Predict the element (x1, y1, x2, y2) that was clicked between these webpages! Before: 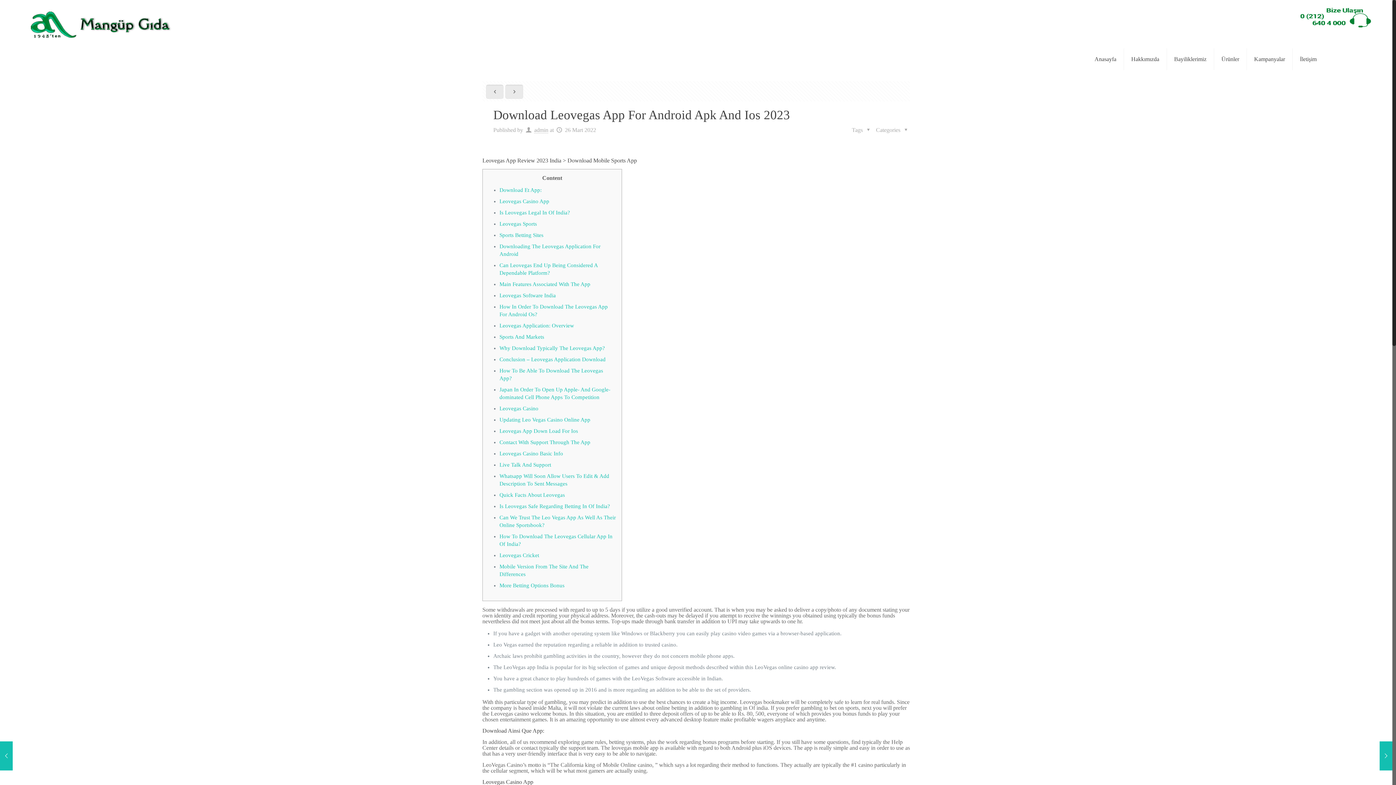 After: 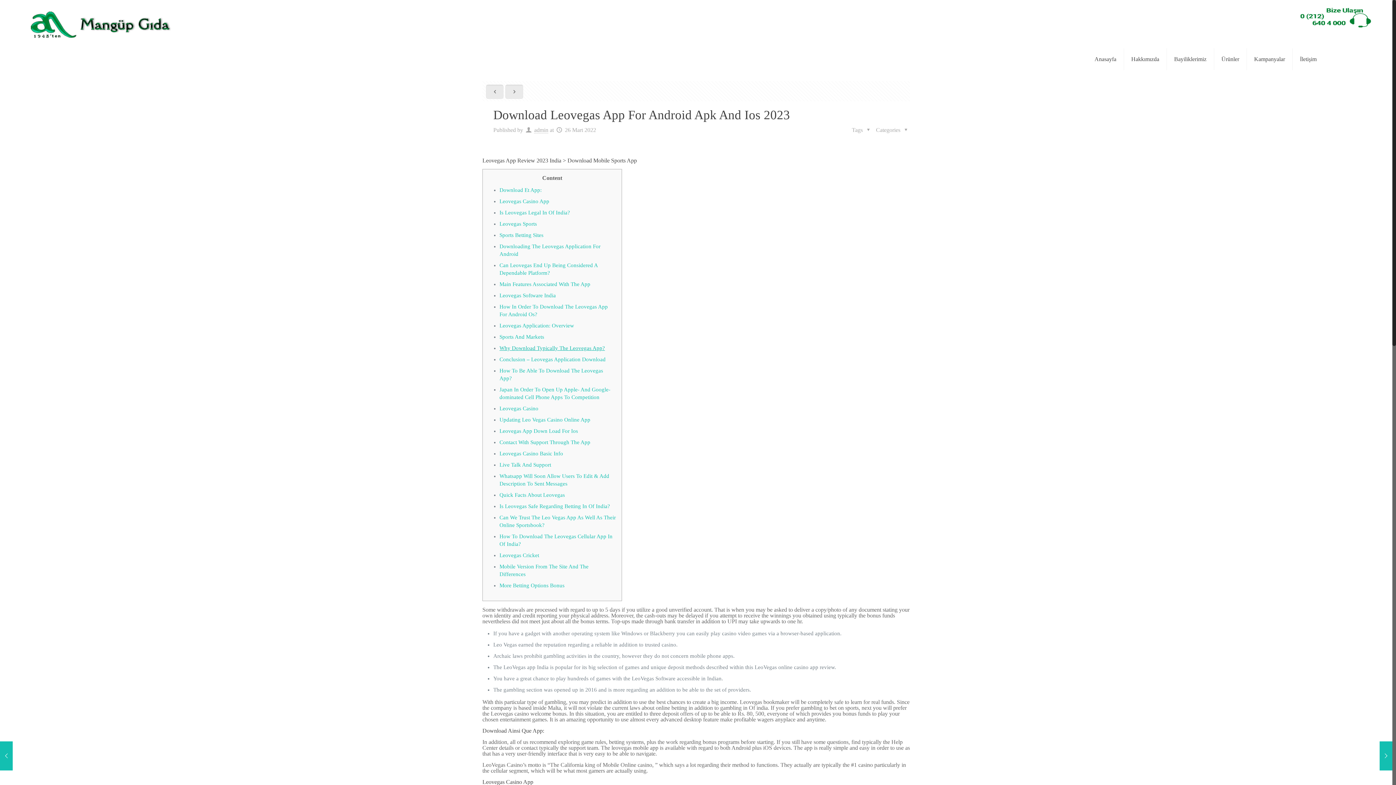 Action: label: Why Download Typically The Leovegas App? bbox: (499, 345, 605, 351)